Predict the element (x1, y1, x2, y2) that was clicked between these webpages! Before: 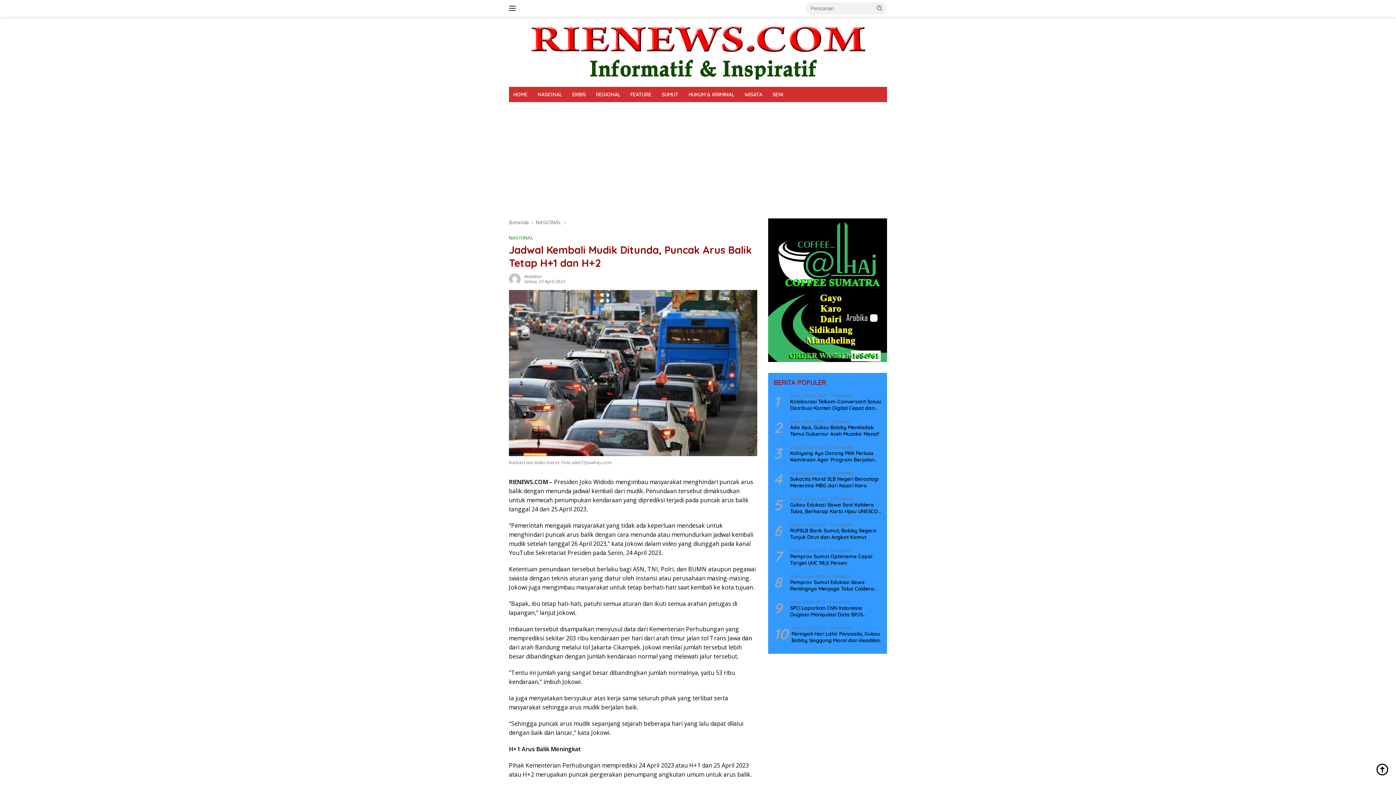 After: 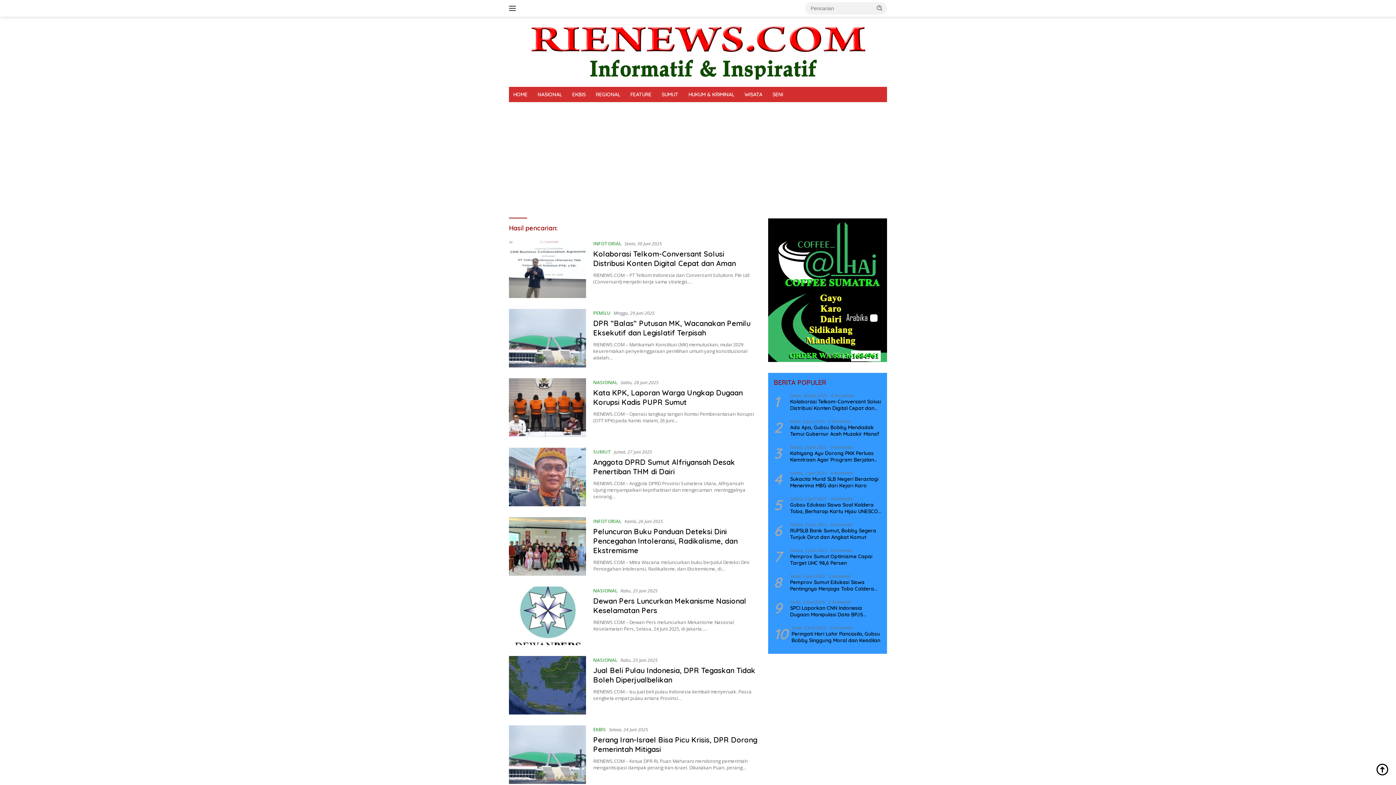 Action: bbox: (872, 2, 887, 13)